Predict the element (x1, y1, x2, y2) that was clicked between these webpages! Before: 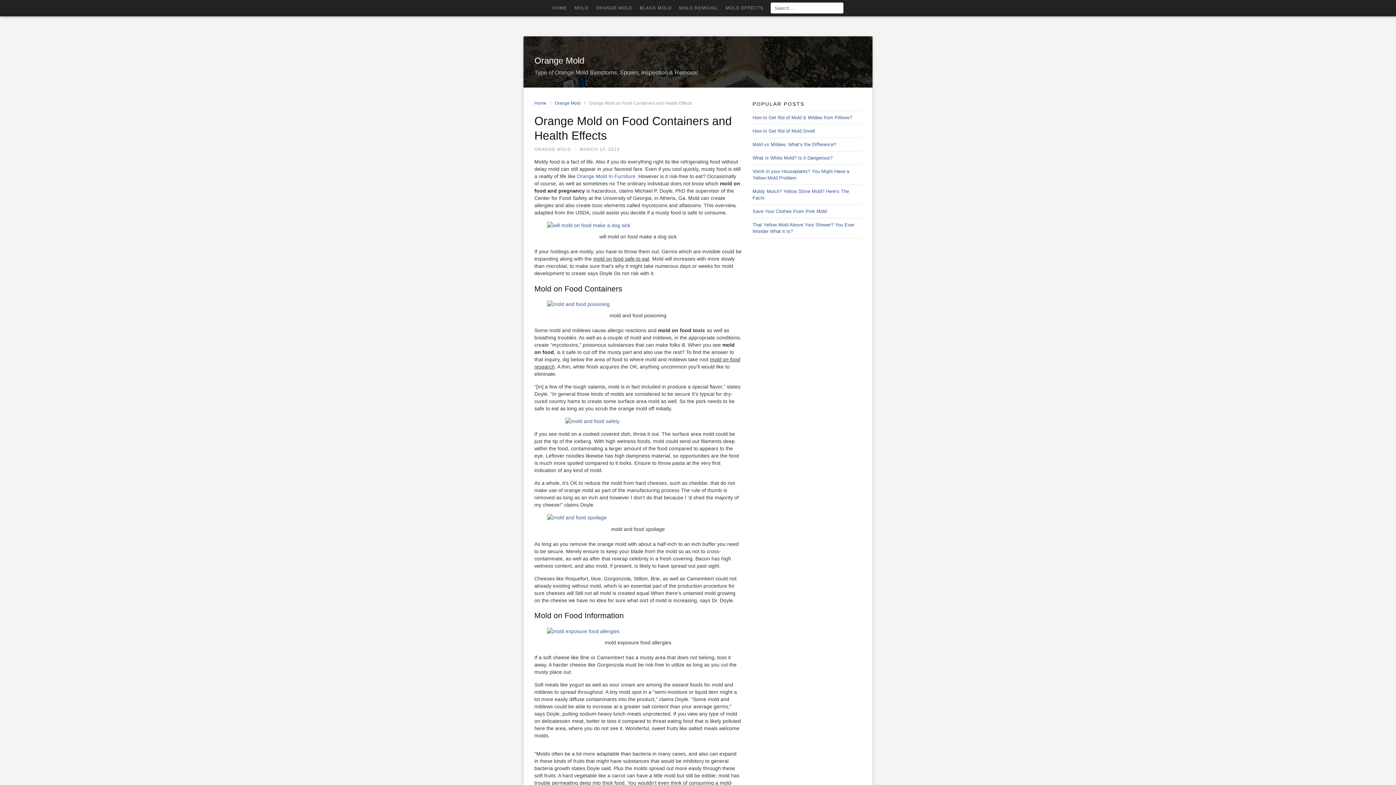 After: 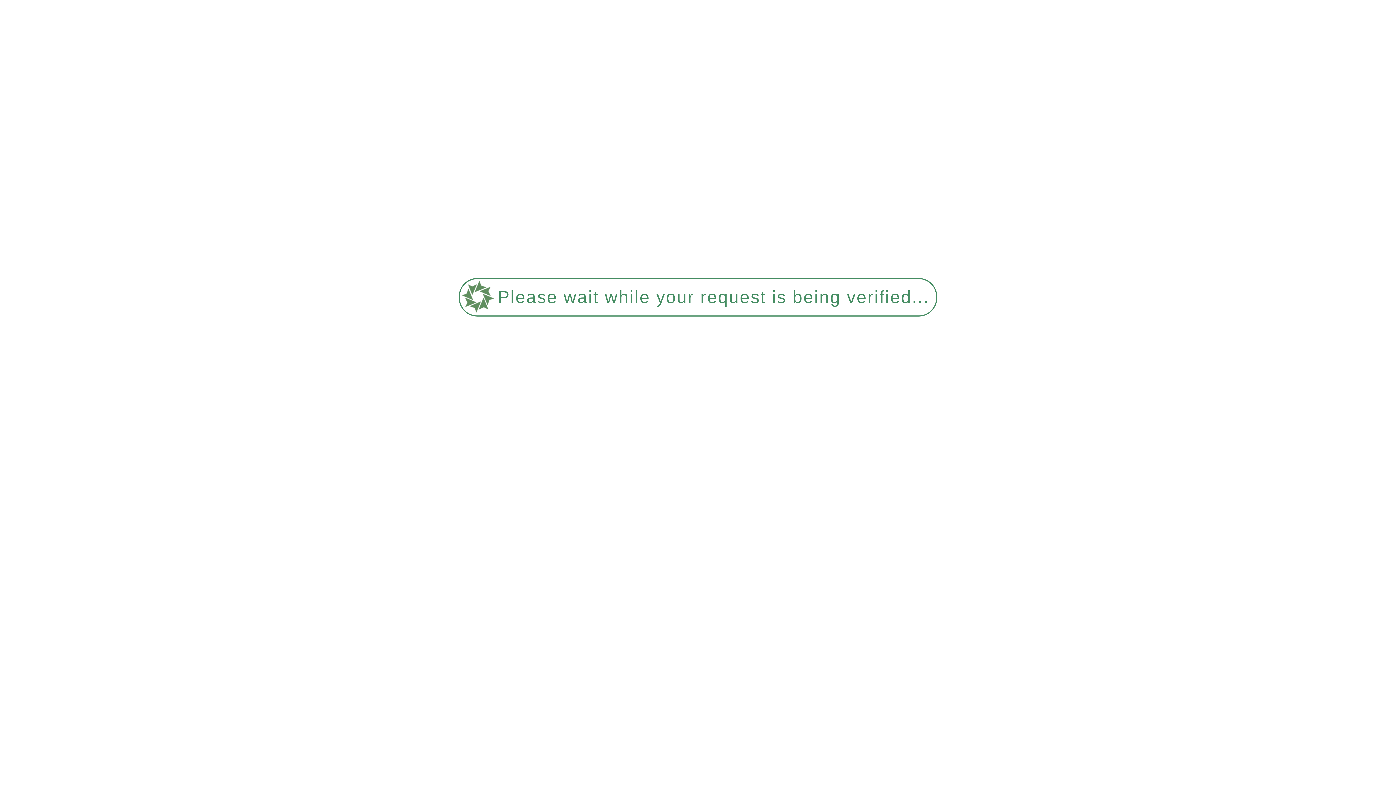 Action: bbox: (547, 300, 729, 308)